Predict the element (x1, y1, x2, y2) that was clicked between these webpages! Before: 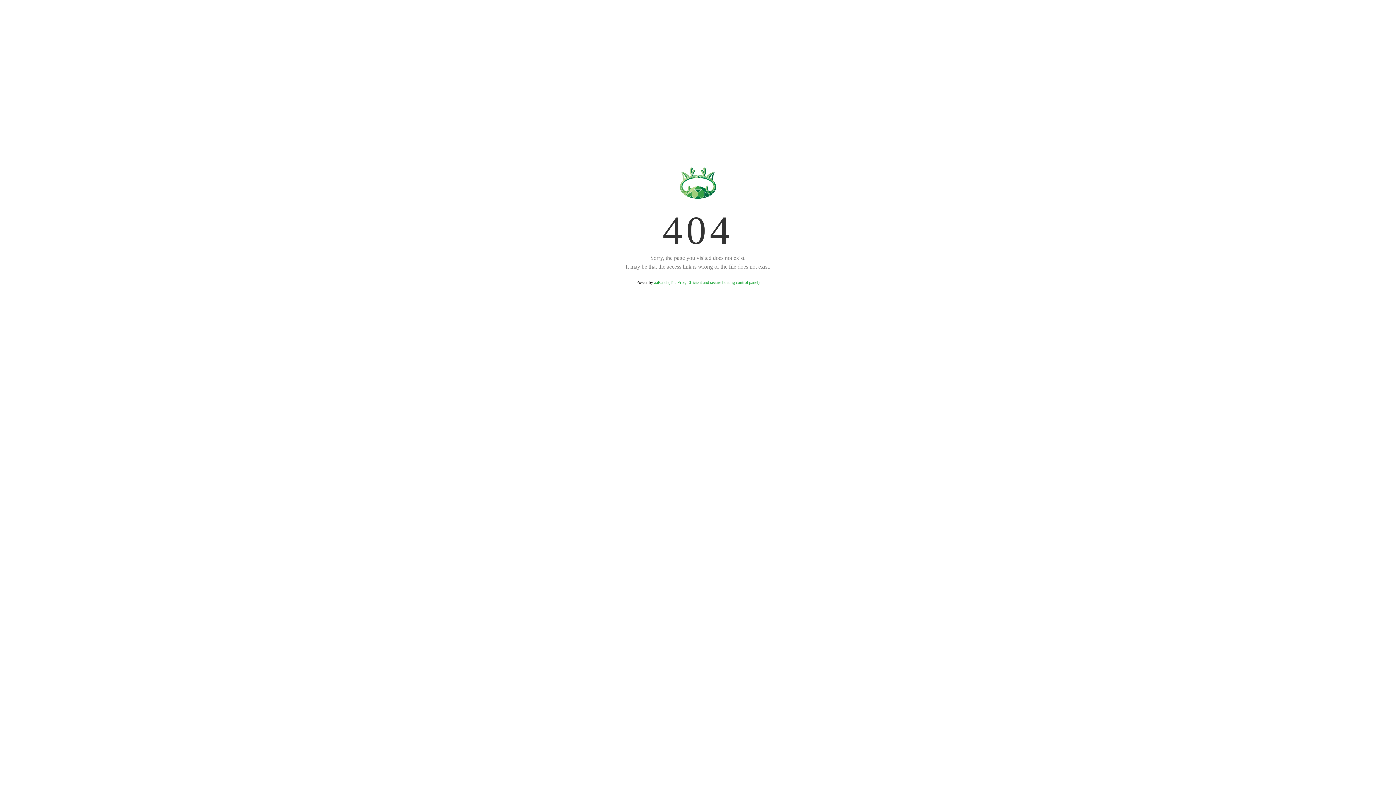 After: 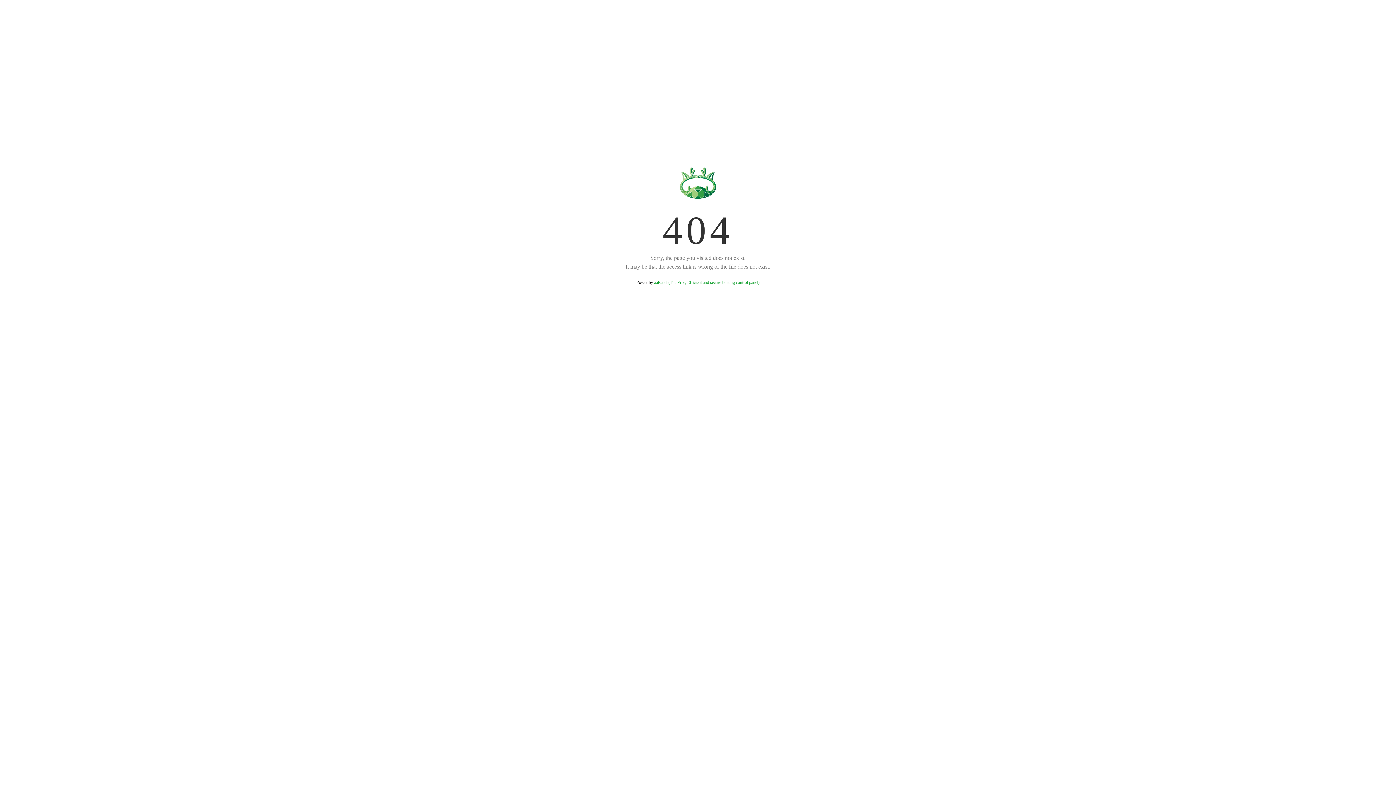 Action: label: aaPanel (The Free, Efficient and secure hosting control panel) bbox: (654, 280, 759, 285)